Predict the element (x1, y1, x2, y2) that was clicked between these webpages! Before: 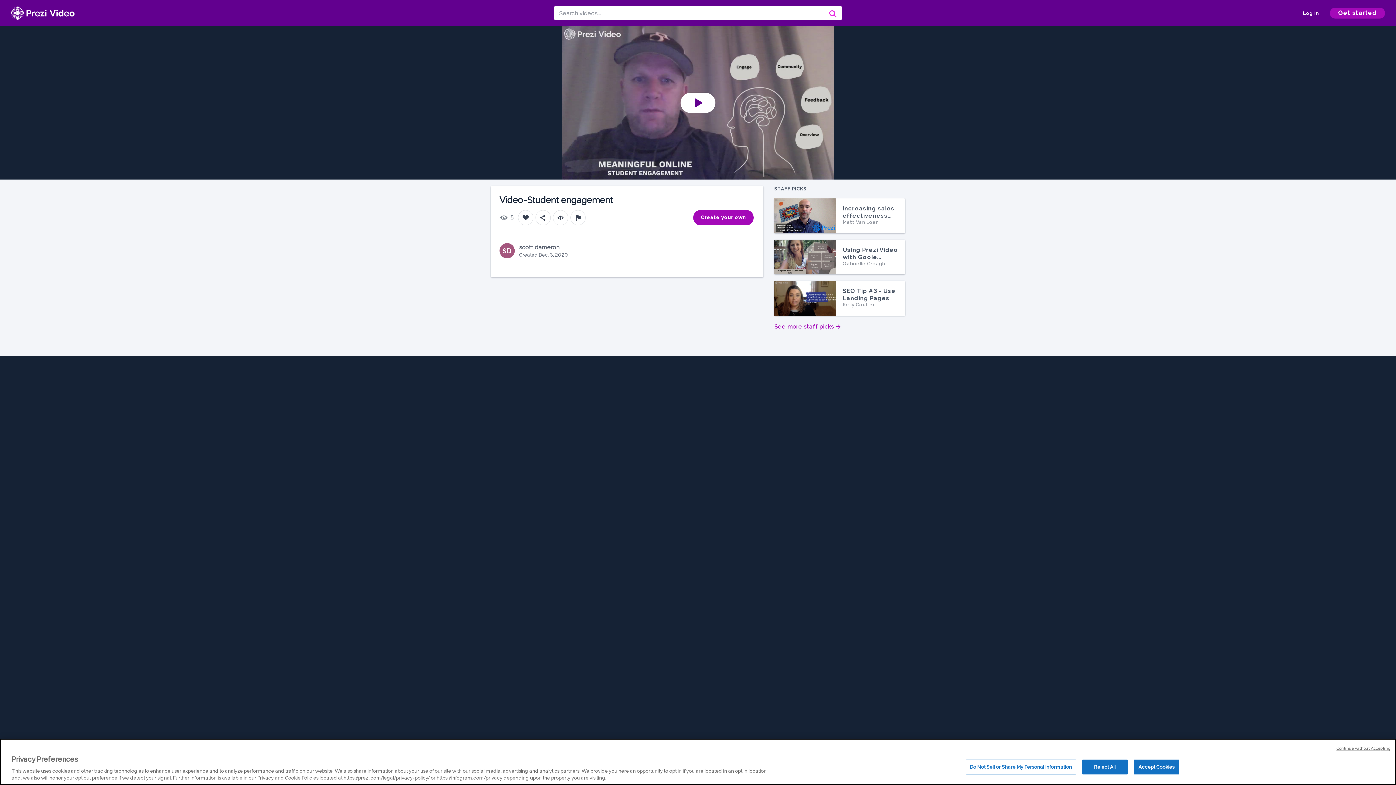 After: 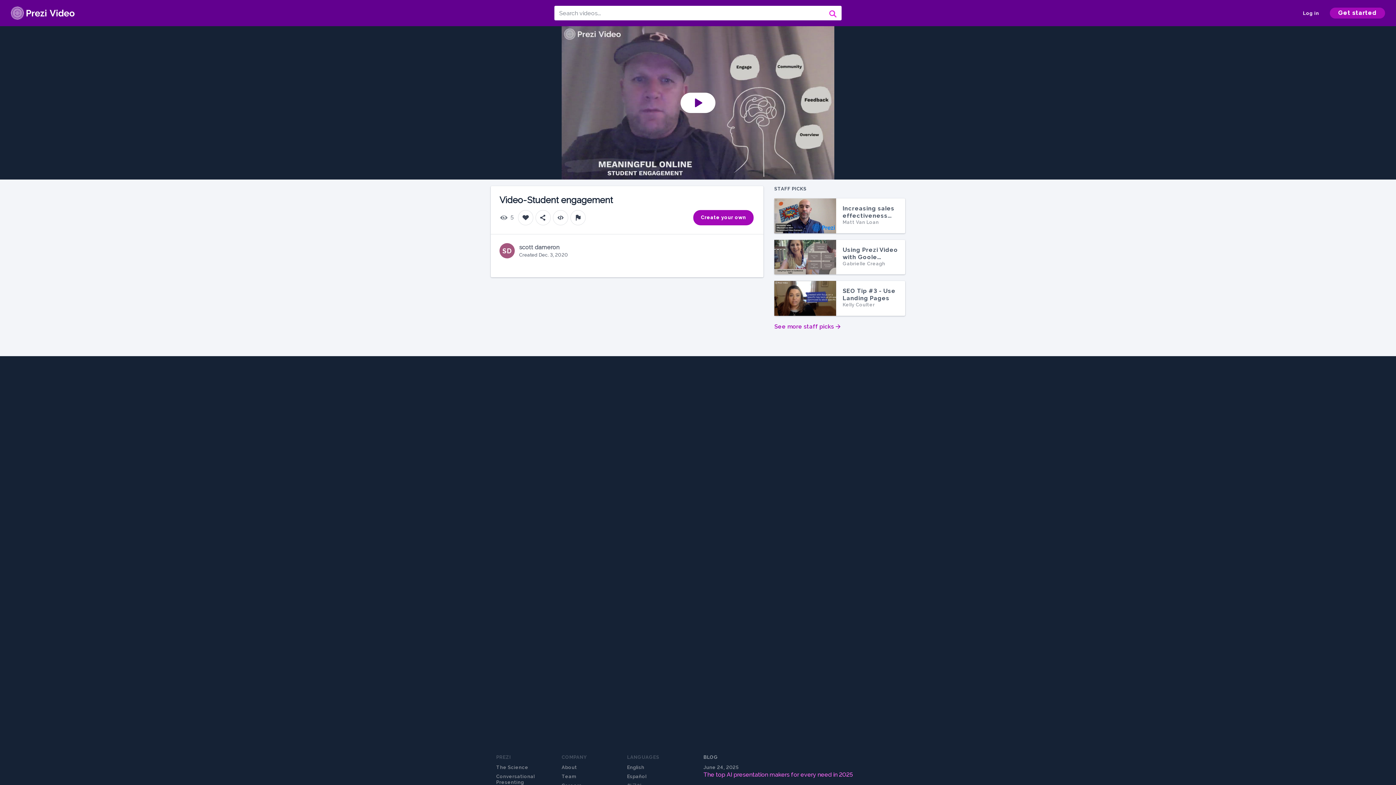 Action: bbox: (1336, 746, 1390, 752) label: Continue without Accepting